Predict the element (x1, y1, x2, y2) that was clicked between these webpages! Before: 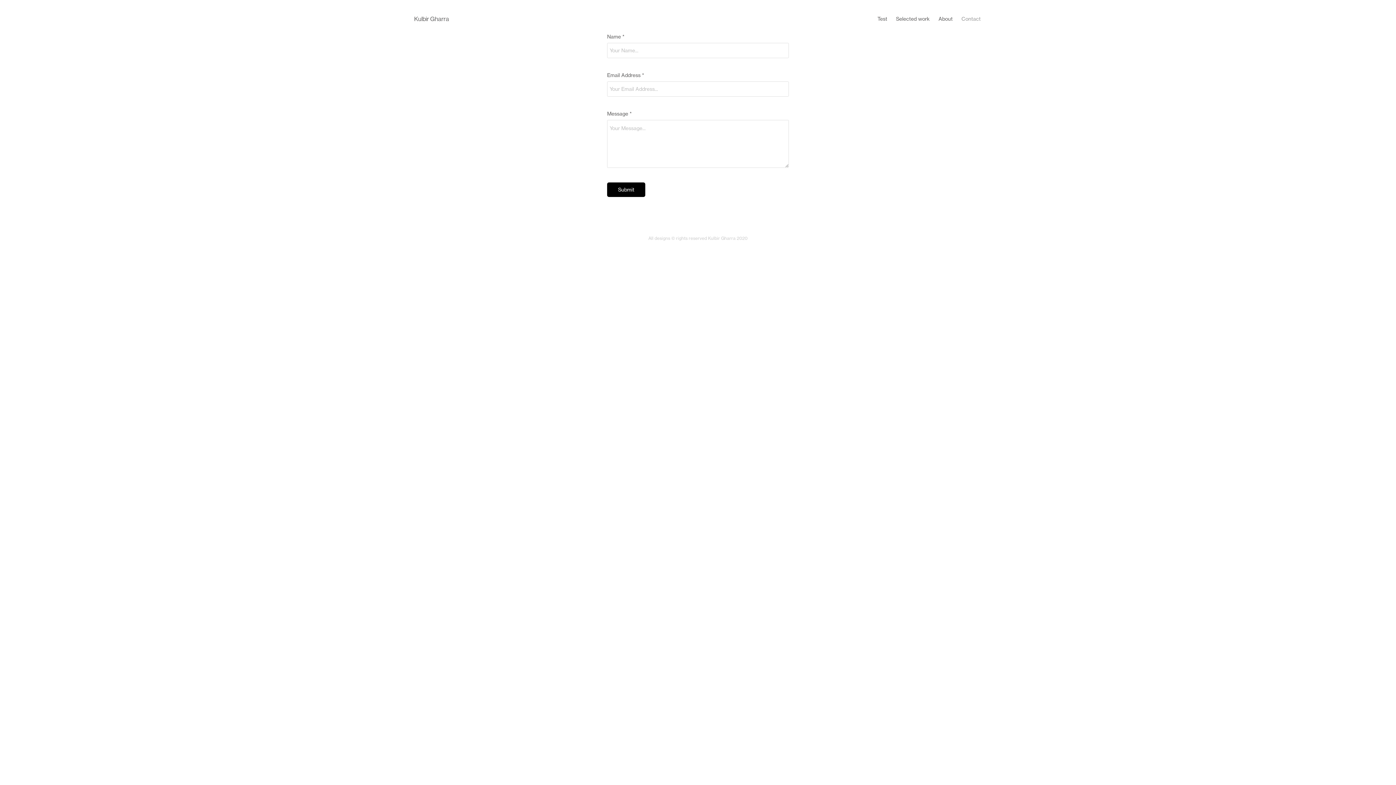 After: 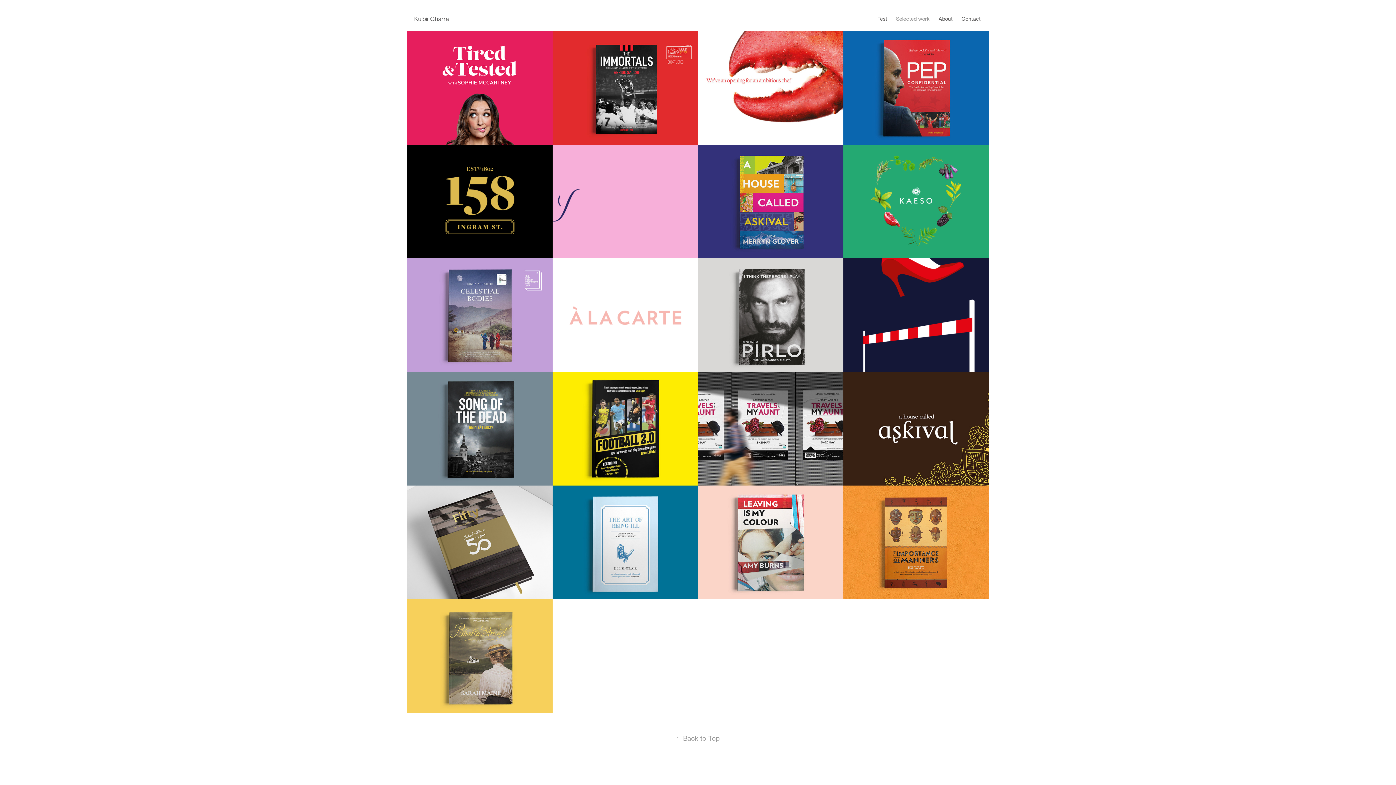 Action: bbox: (896, 15, 930, 21) label: Selected work